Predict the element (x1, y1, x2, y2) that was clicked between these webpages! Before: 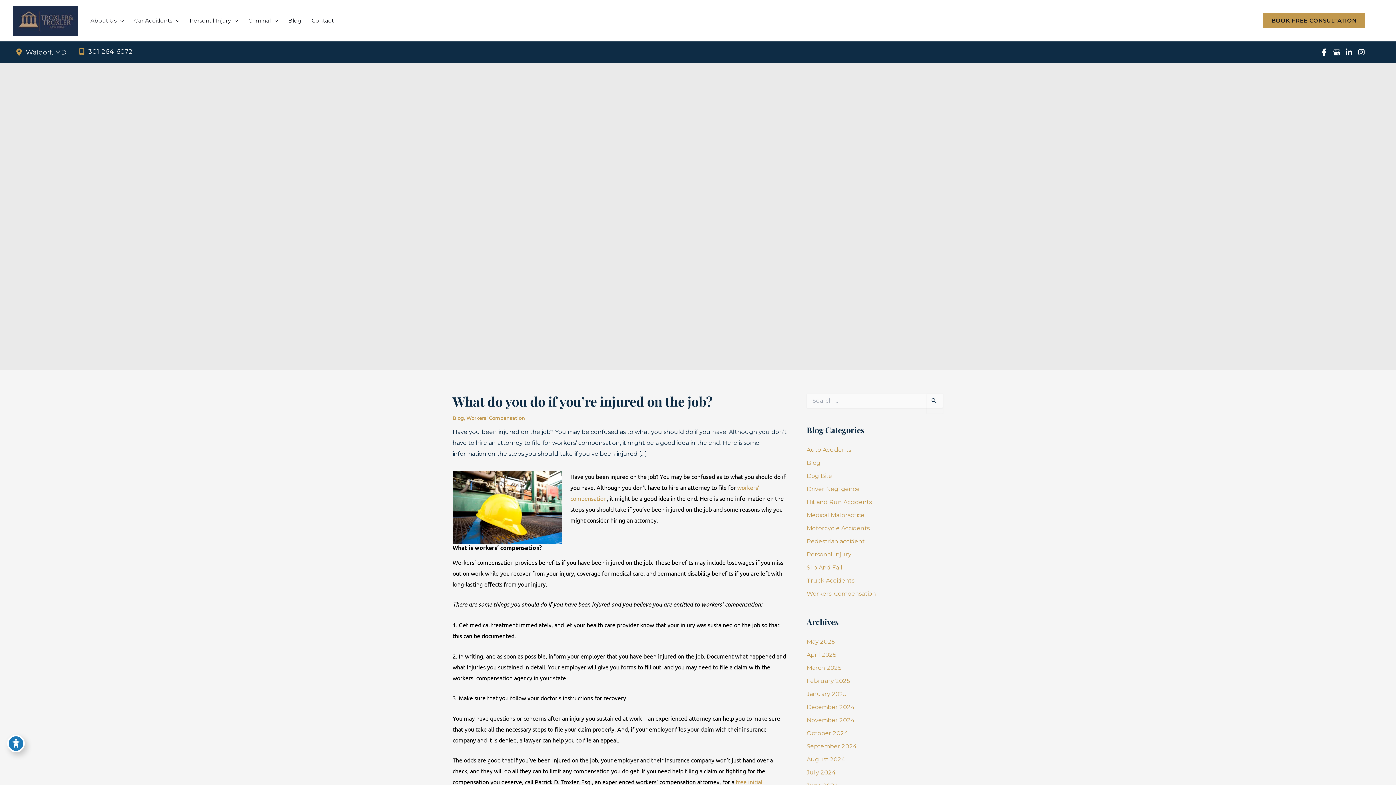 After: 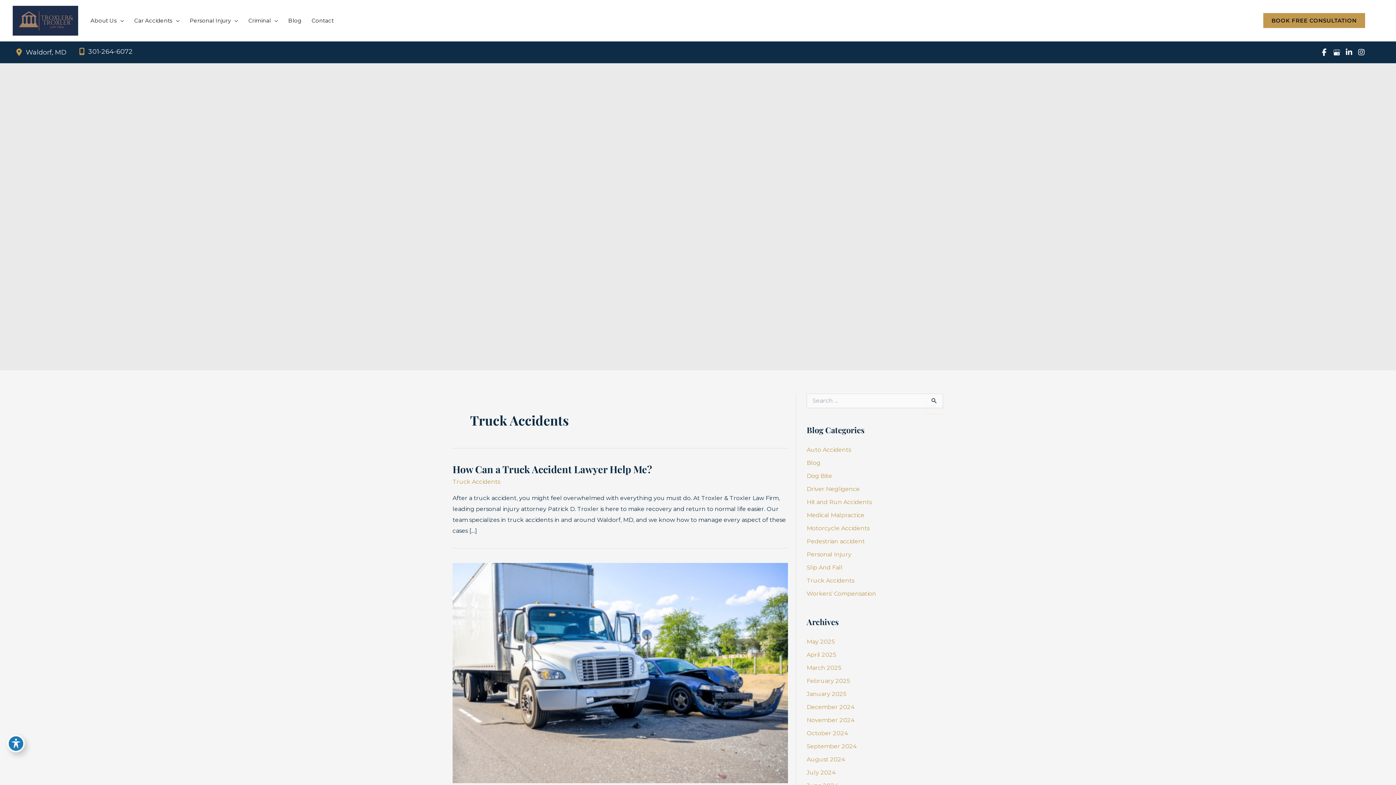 Action: bbox: (806, 577, 854, 584) label: Truck Accidents